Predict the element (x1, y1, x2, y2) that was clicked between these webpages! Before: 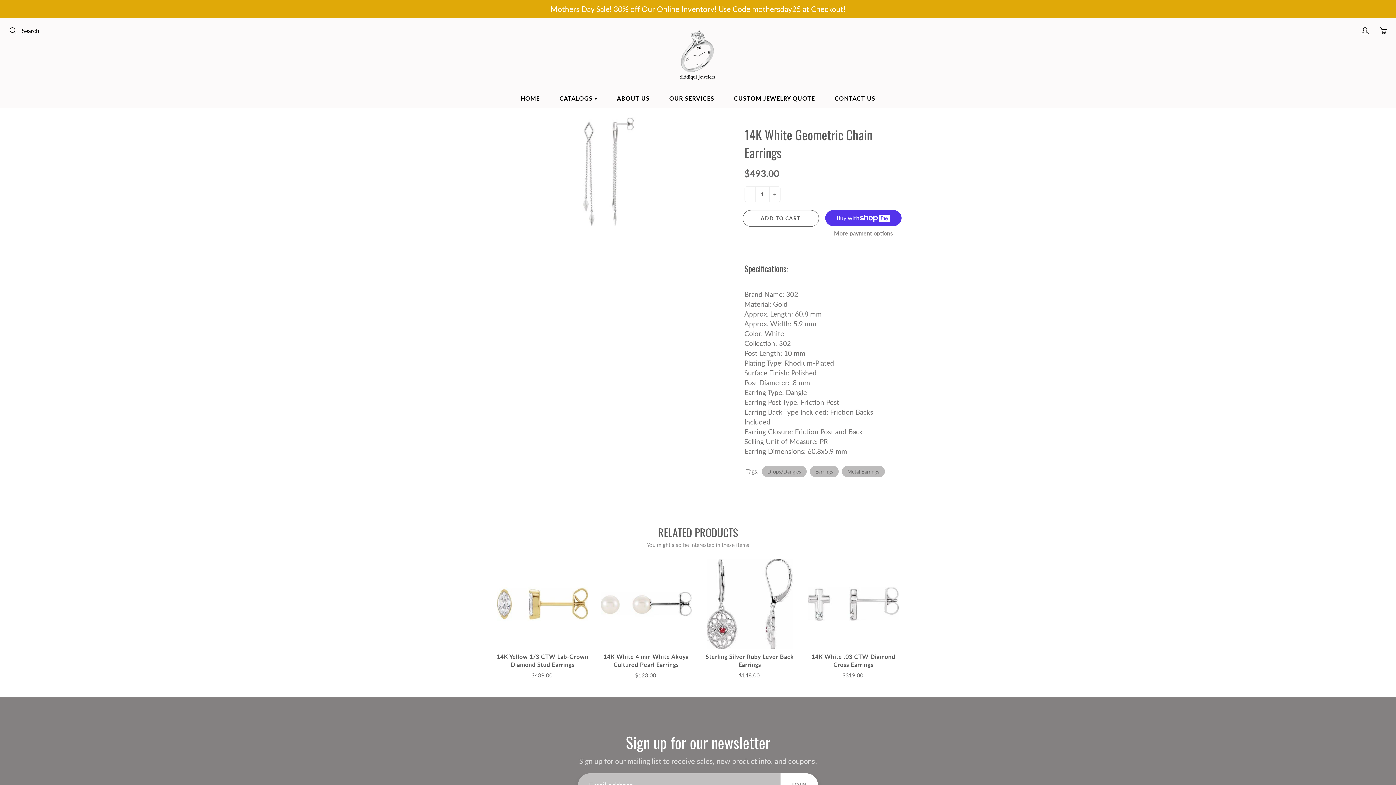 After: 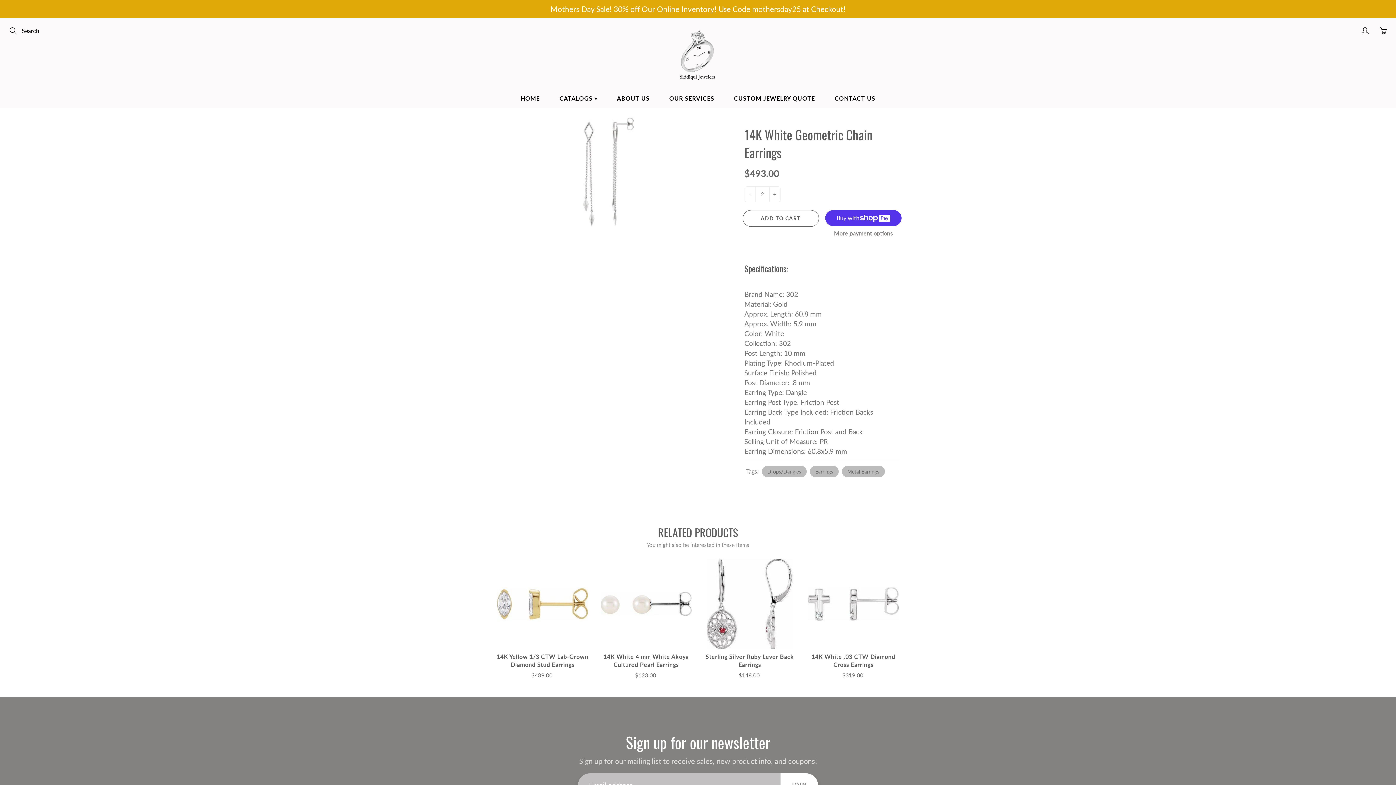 Action: label: + bbox: (769, 186, 780, 201)